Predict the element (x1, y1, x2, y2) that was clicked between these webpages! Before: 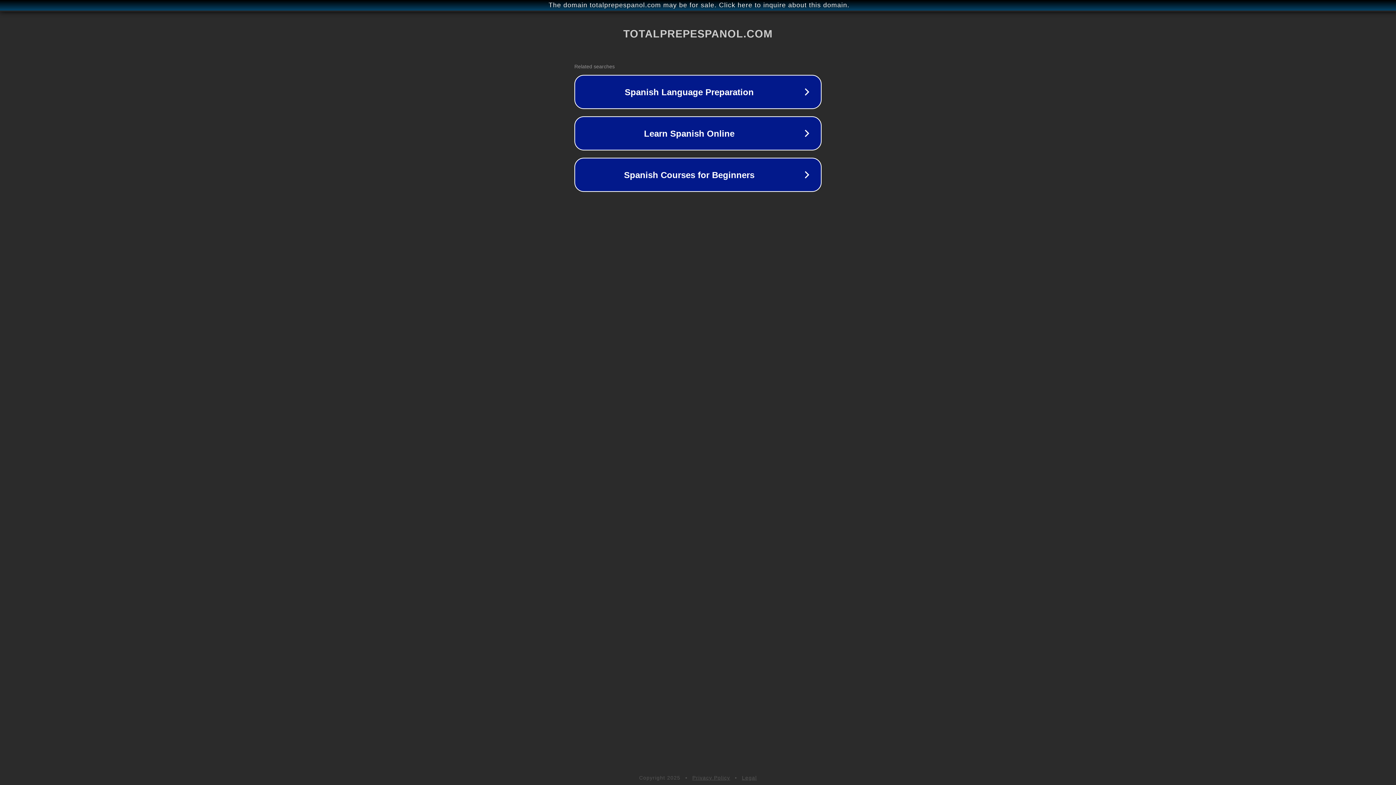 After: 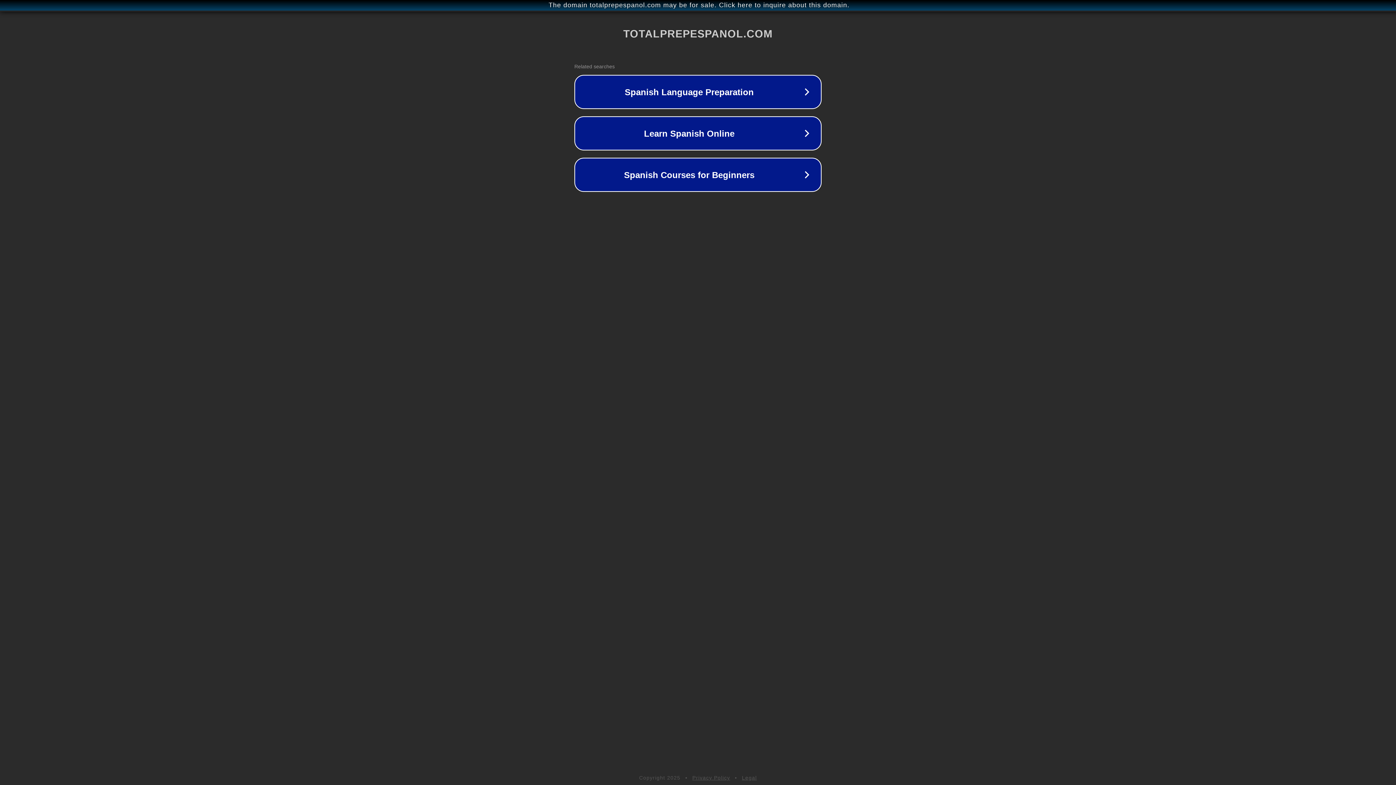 Action: bbox: (692, 775, 730, 781) label: Privacy Policy